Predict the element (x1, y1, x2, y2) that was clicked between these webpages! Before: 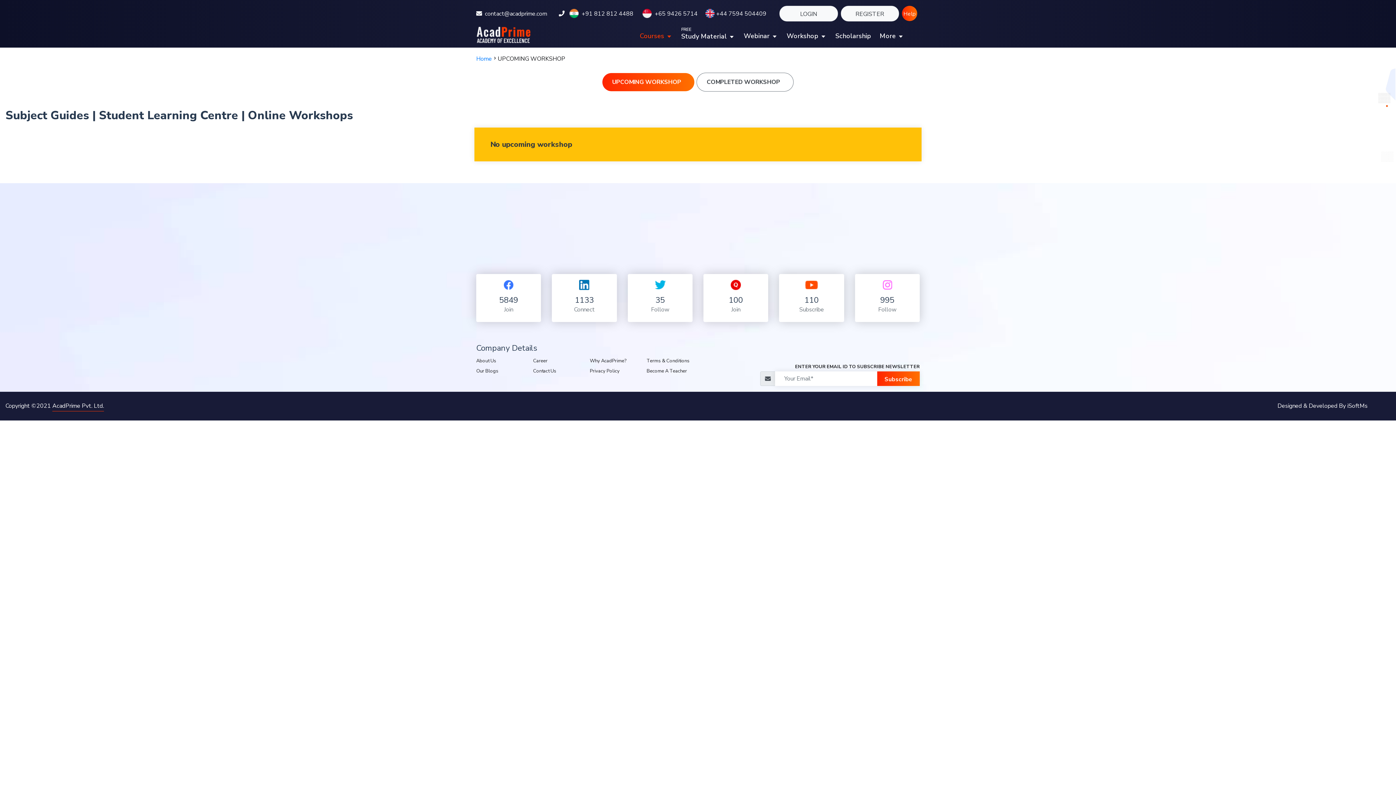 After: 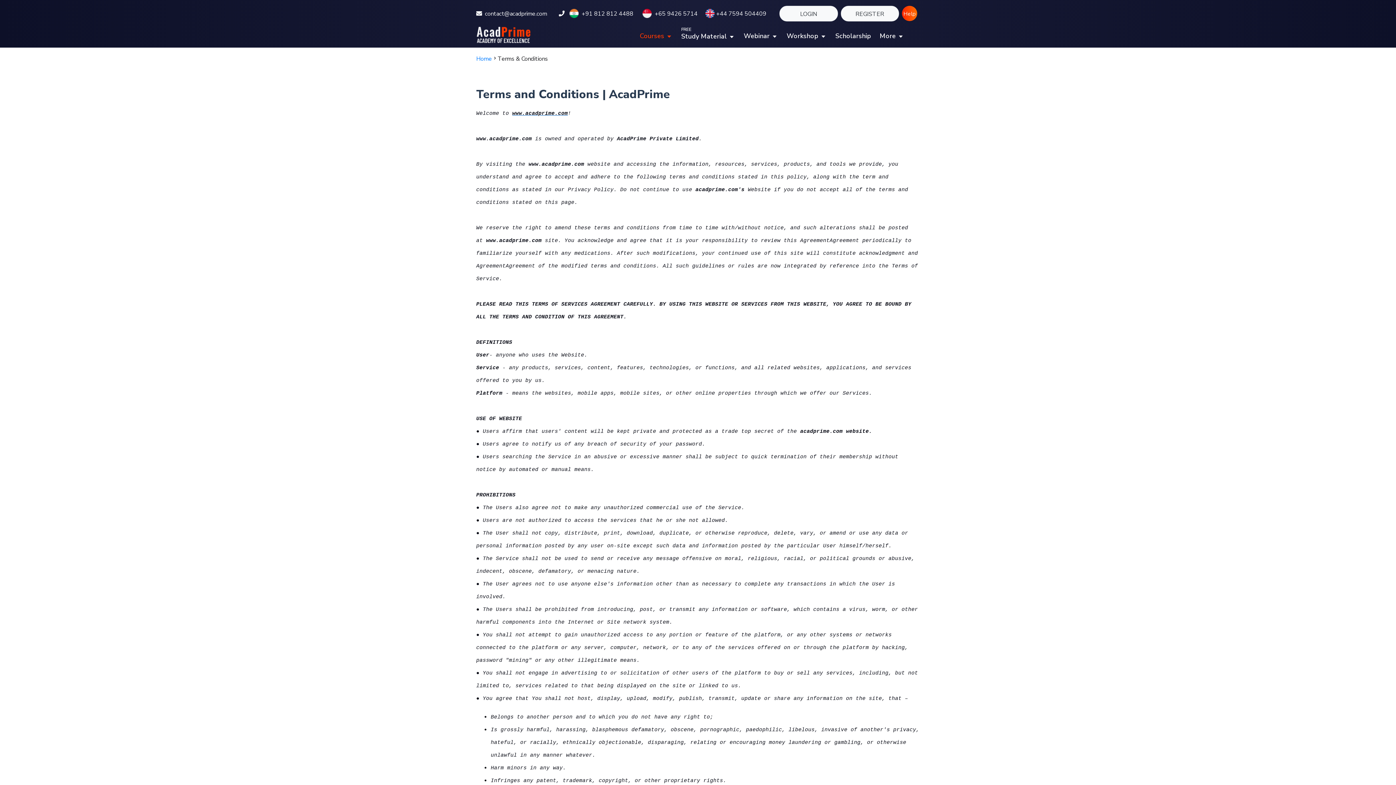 Action: label: Terms & Conditions bbox: (646, 357, 689, 365)